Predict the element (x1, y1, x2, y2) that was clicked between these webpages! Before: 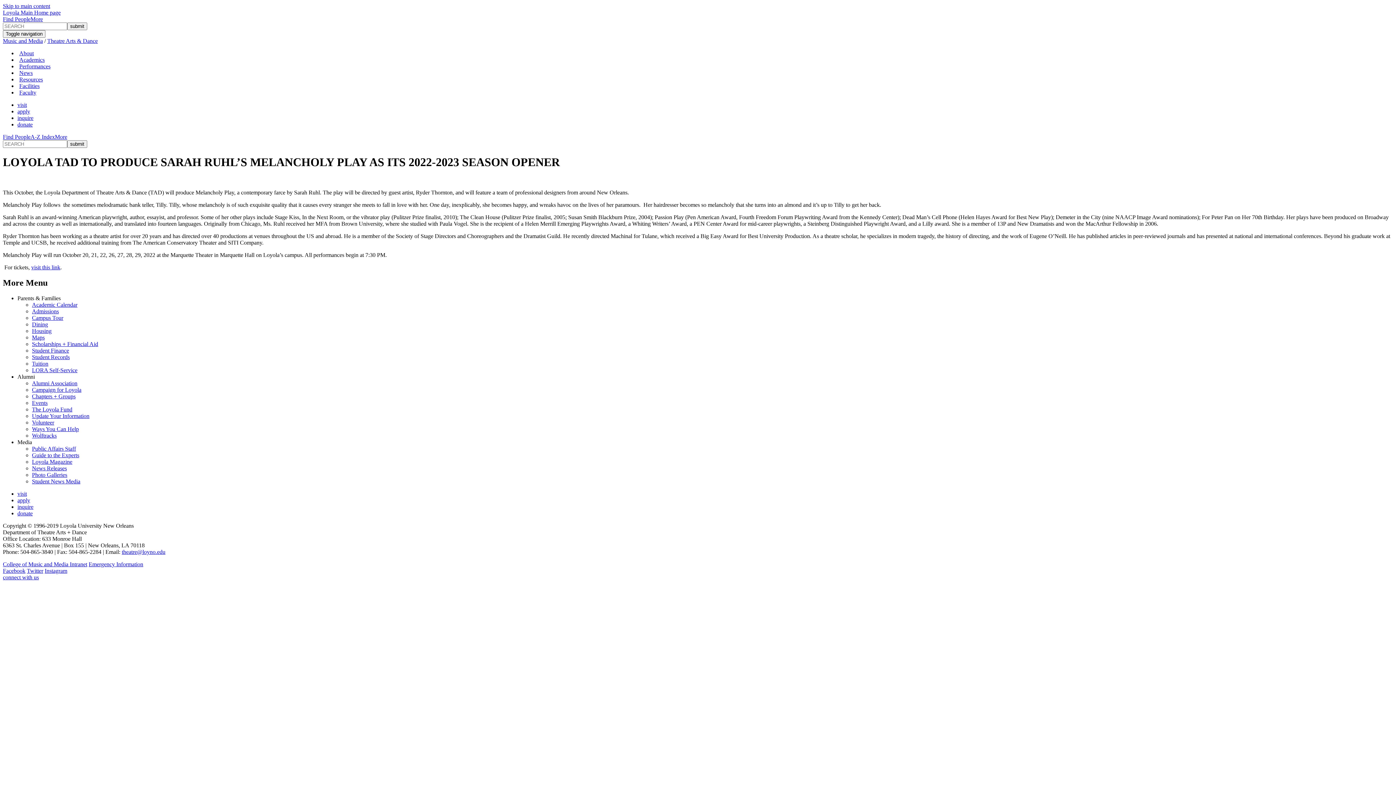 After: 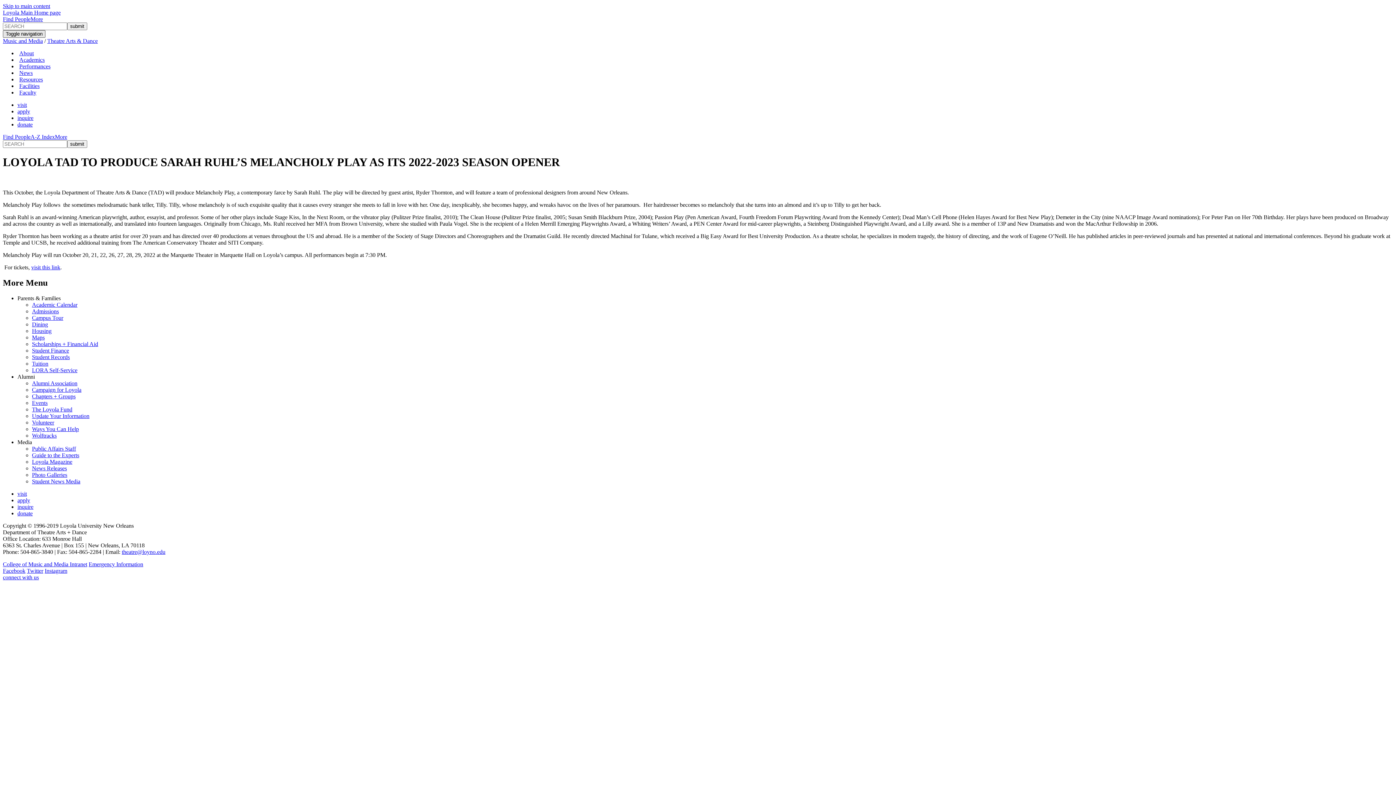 Action: bbox: (2, 30, 45, 37) label: Toggle navigation